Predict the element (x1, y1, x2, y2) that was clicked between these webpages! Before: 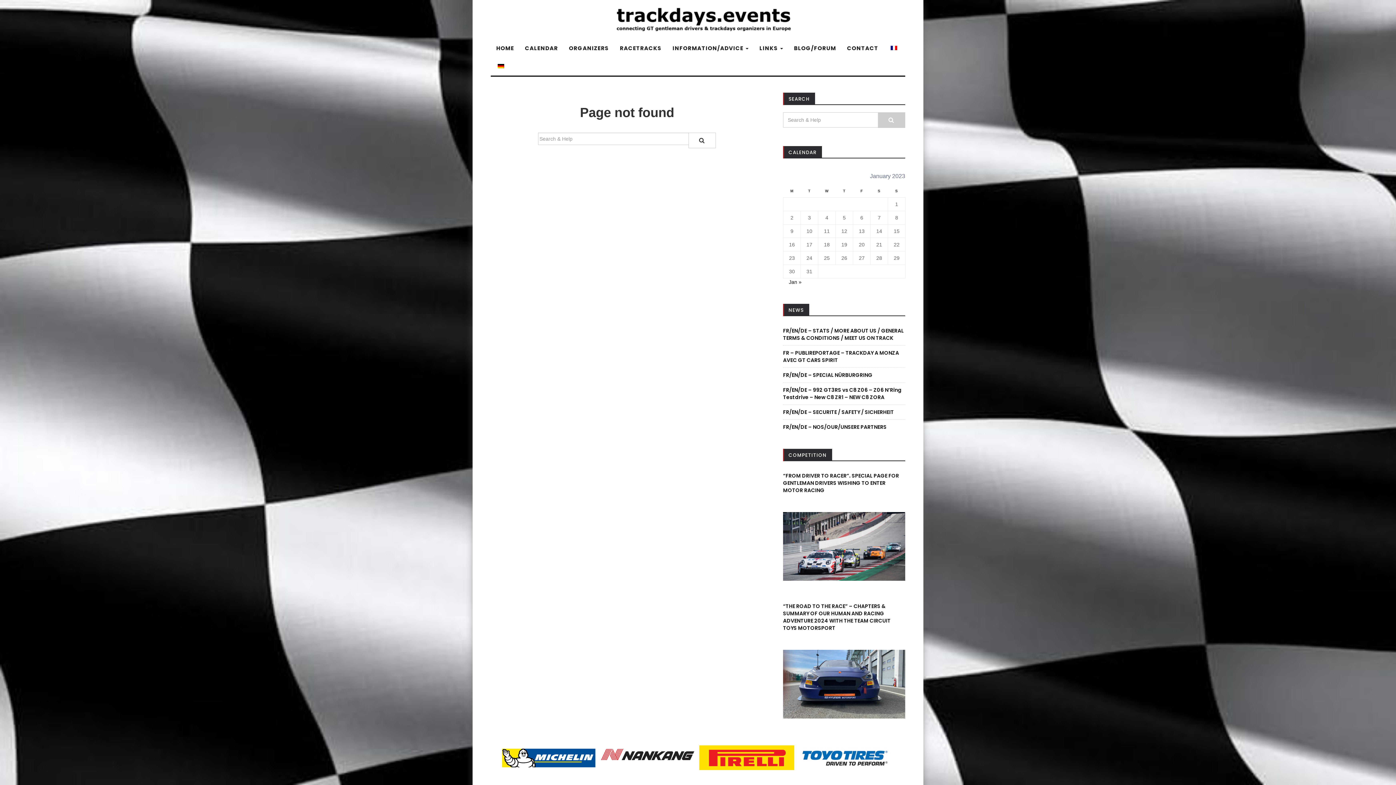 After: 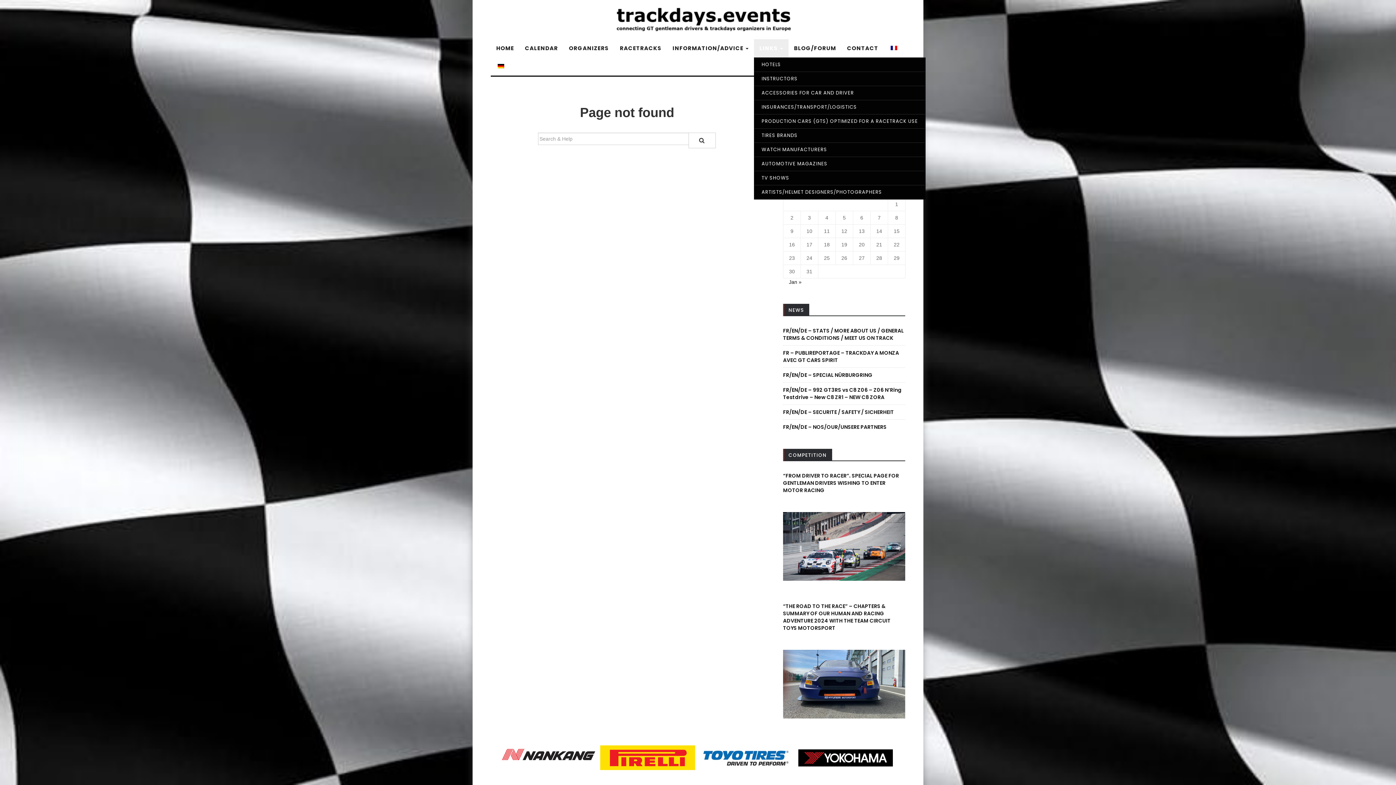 Action: label: LINKS  bbox: (754, 39, 788, 57)